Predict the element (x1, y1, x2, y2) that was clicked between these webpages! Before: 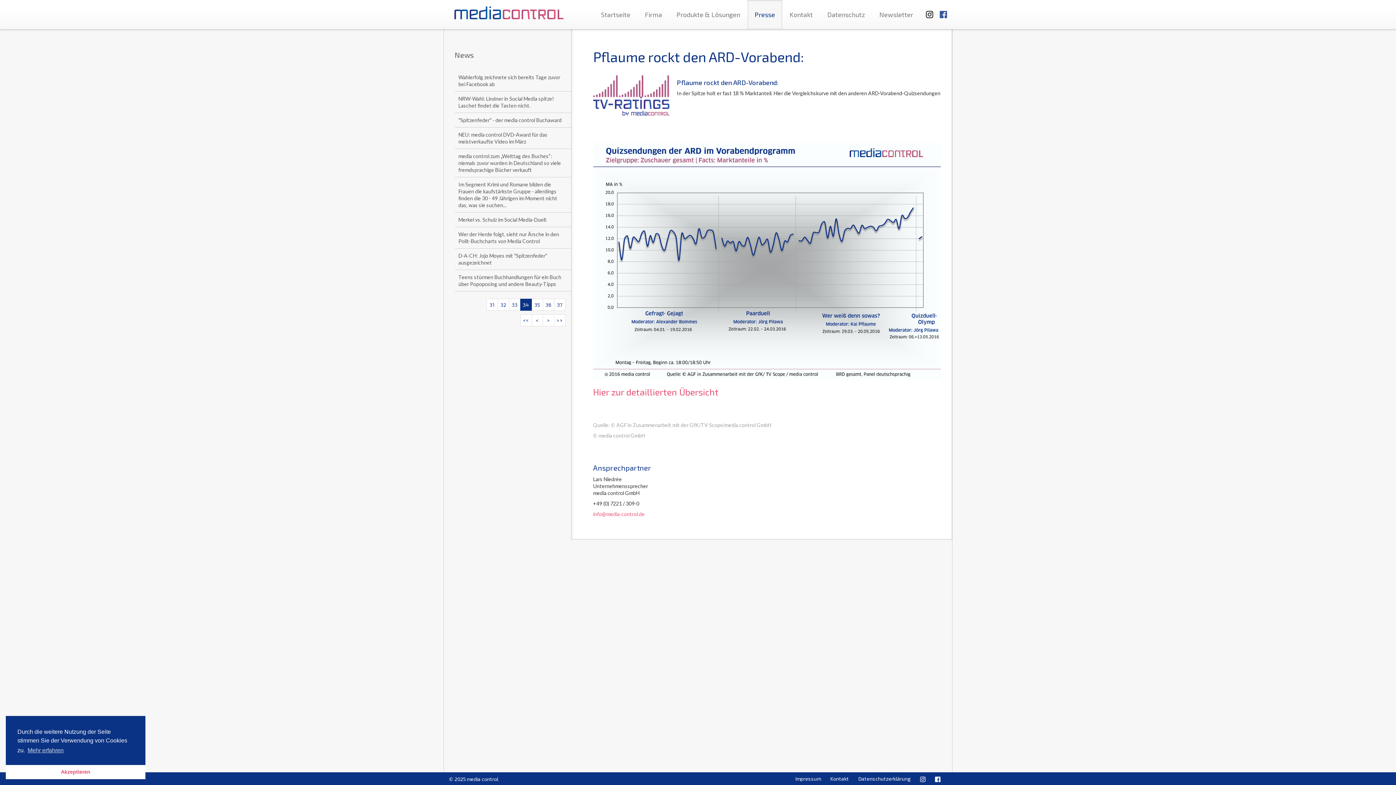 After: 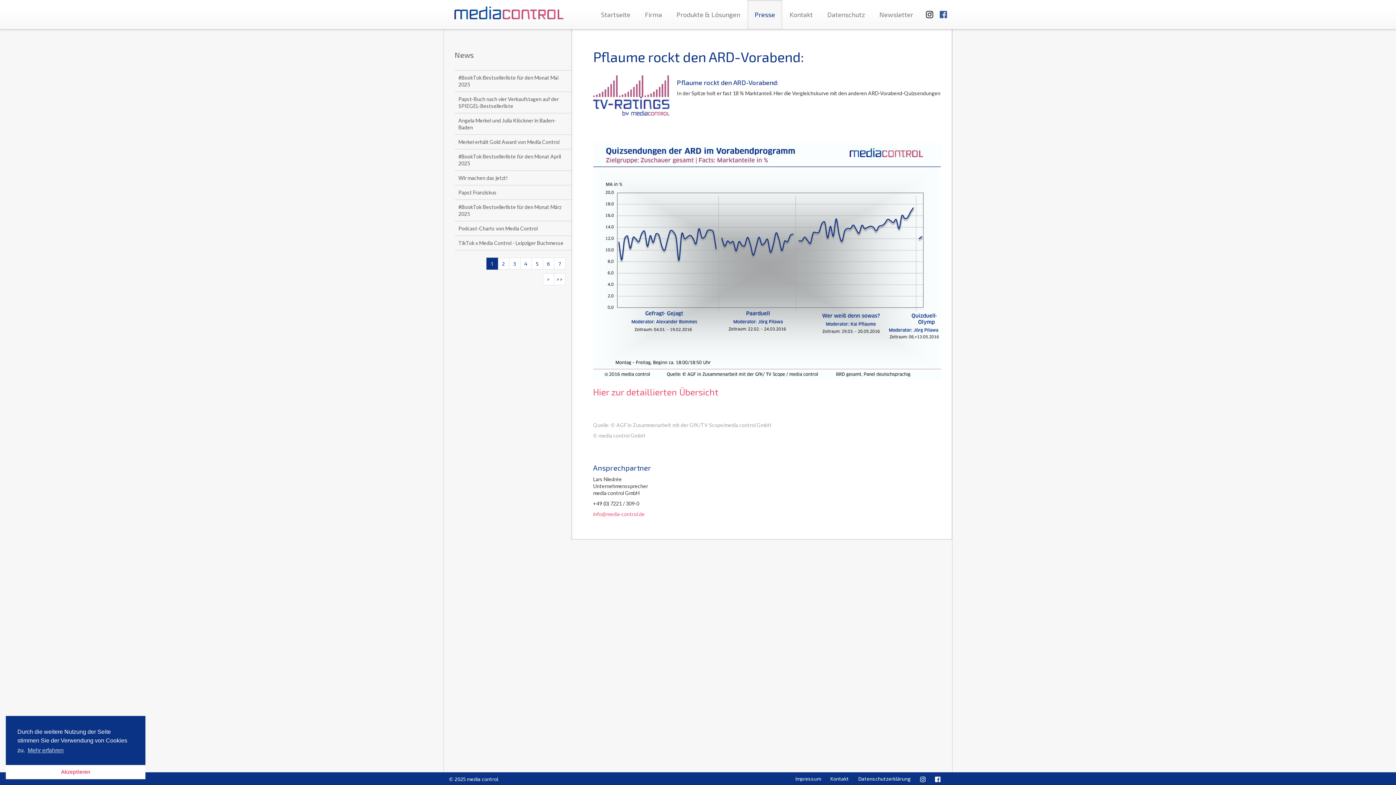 Action: bbox: (520, 314, 531, 326) label: <<